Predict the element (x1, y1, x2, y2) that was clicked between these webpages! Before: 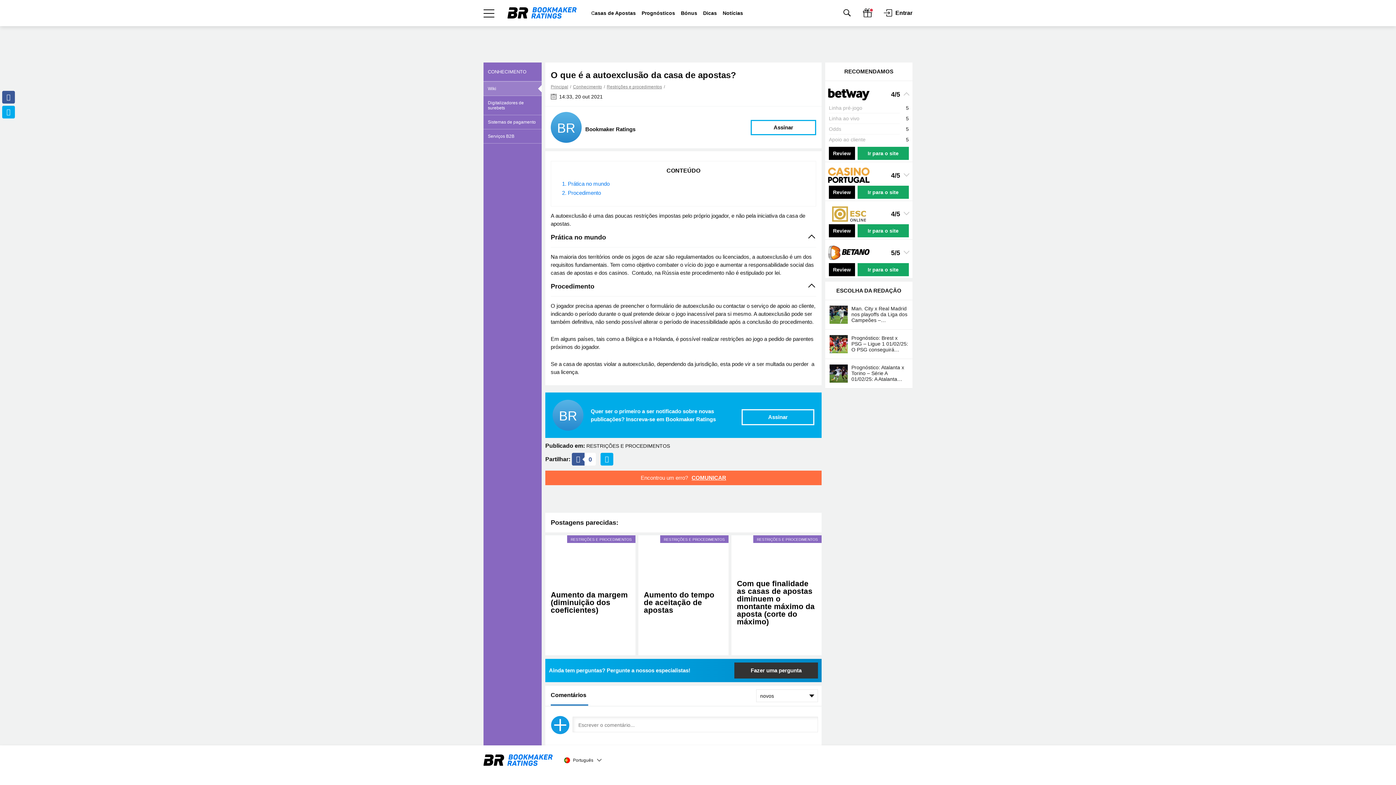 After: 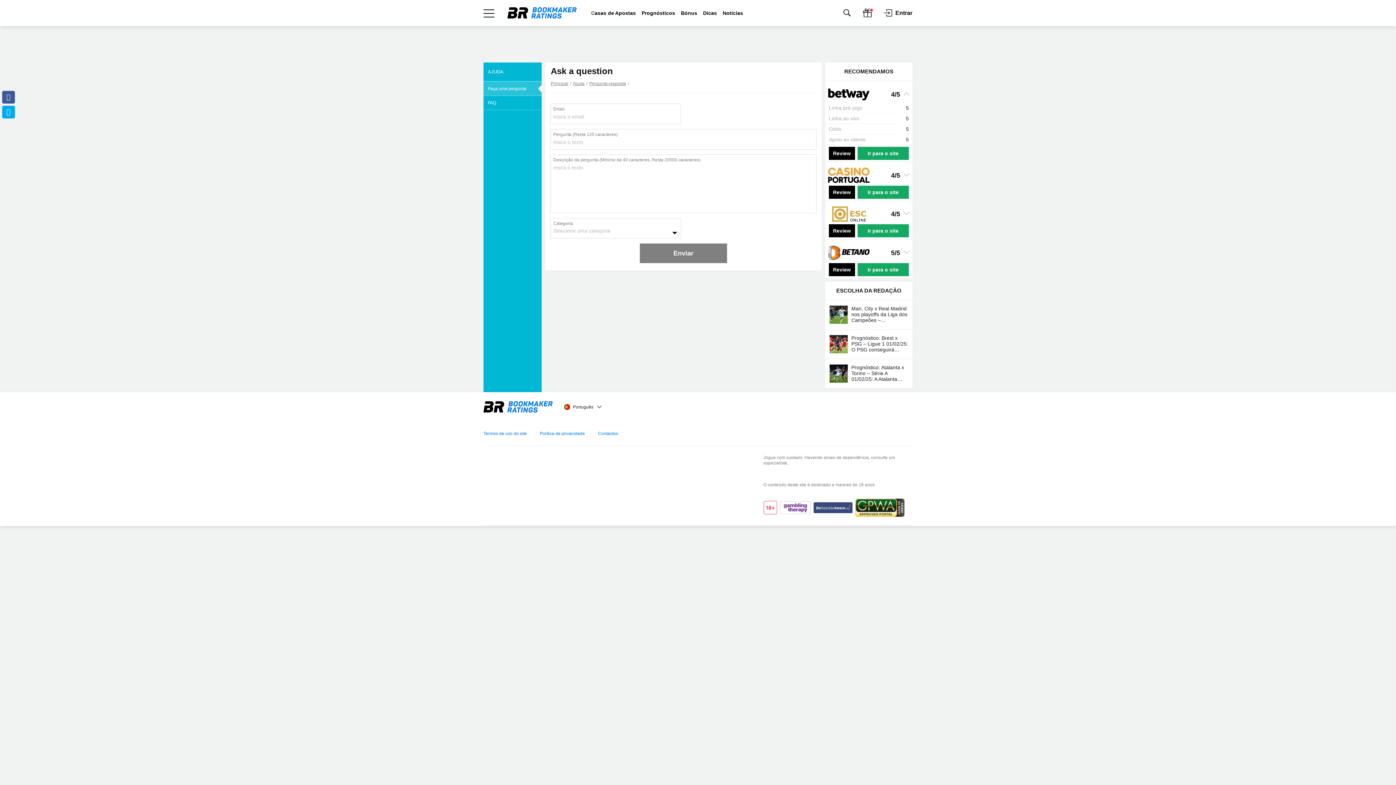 Action: bbox: (734, 662, 818, 678) label: Fazer uma pergunta